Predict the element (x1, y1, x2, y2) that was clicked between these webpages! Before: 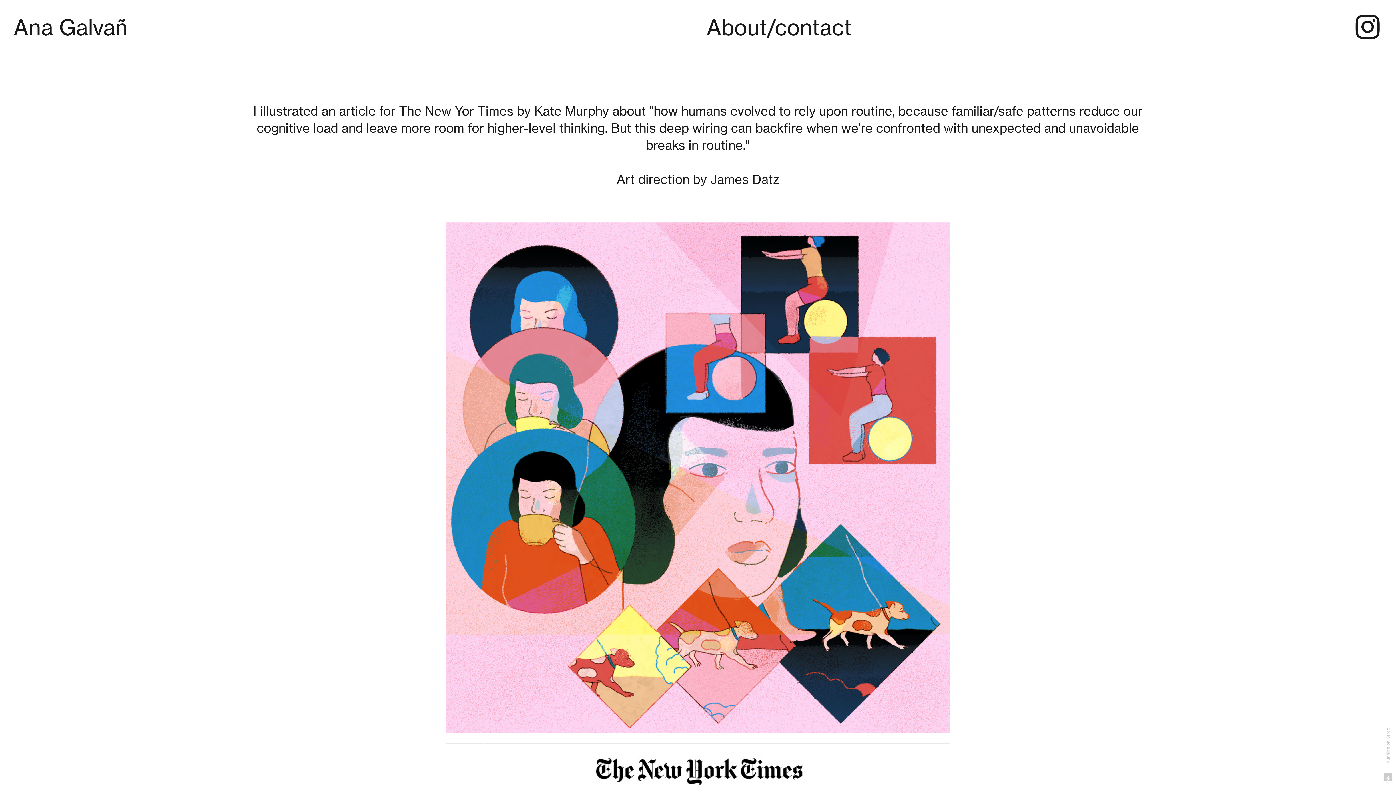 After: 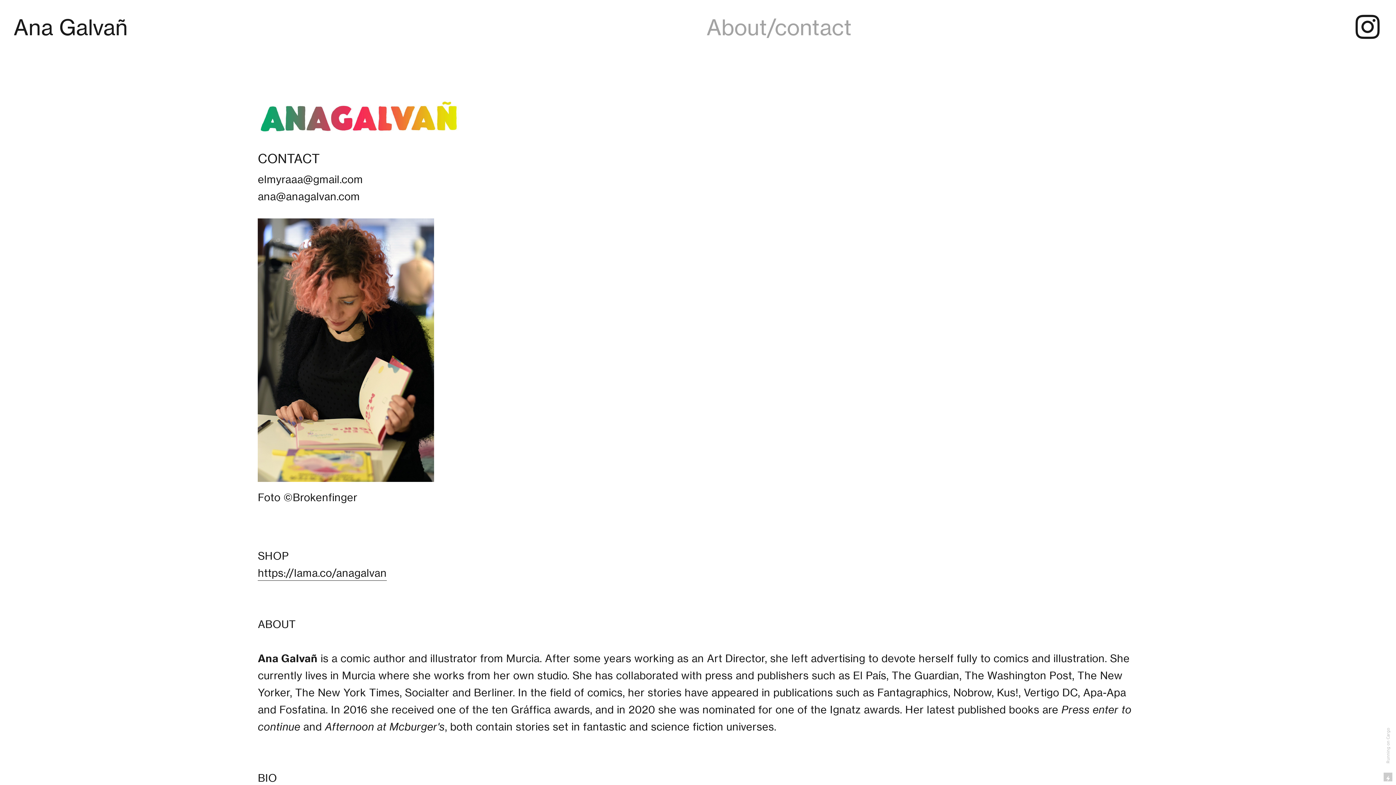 Action: bbox: (706, 14, 851, 42) label: About/contact